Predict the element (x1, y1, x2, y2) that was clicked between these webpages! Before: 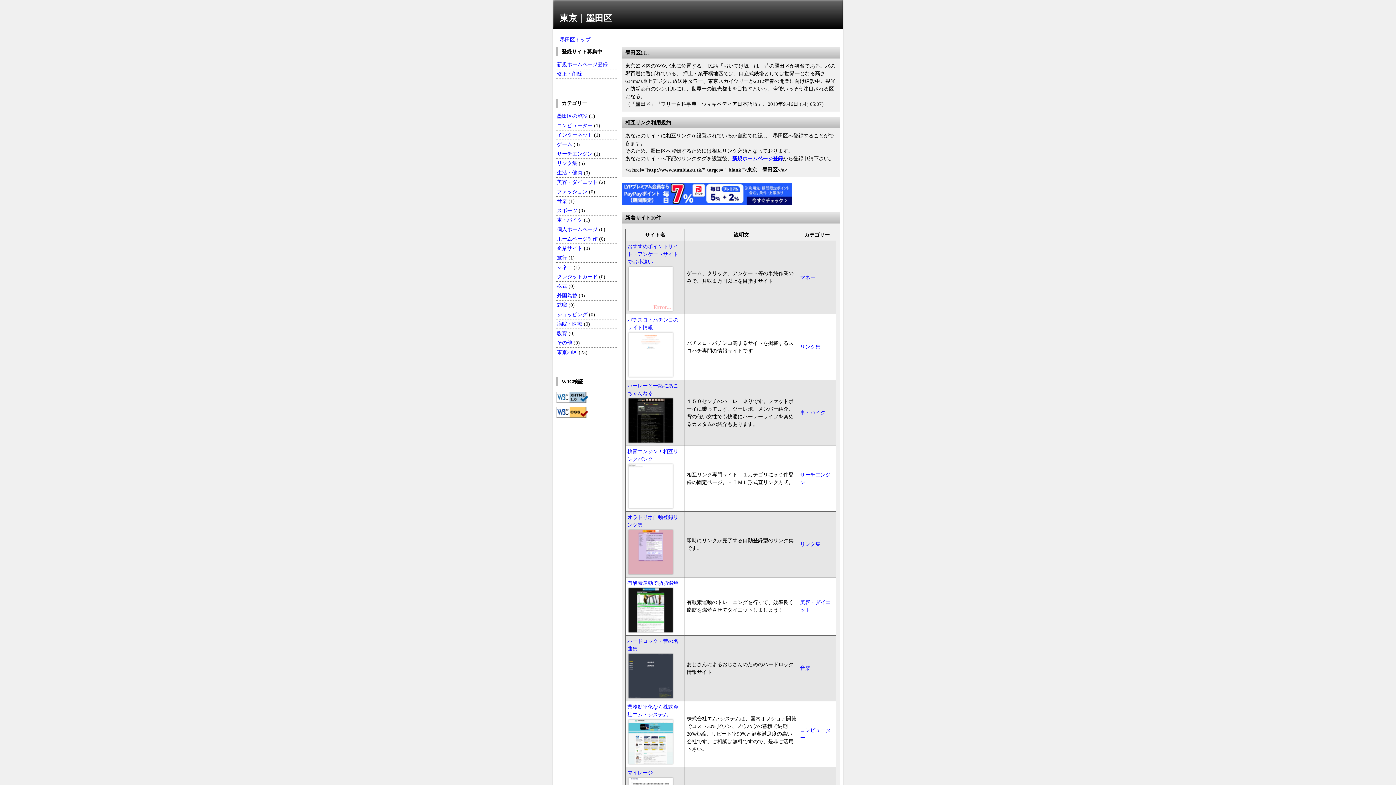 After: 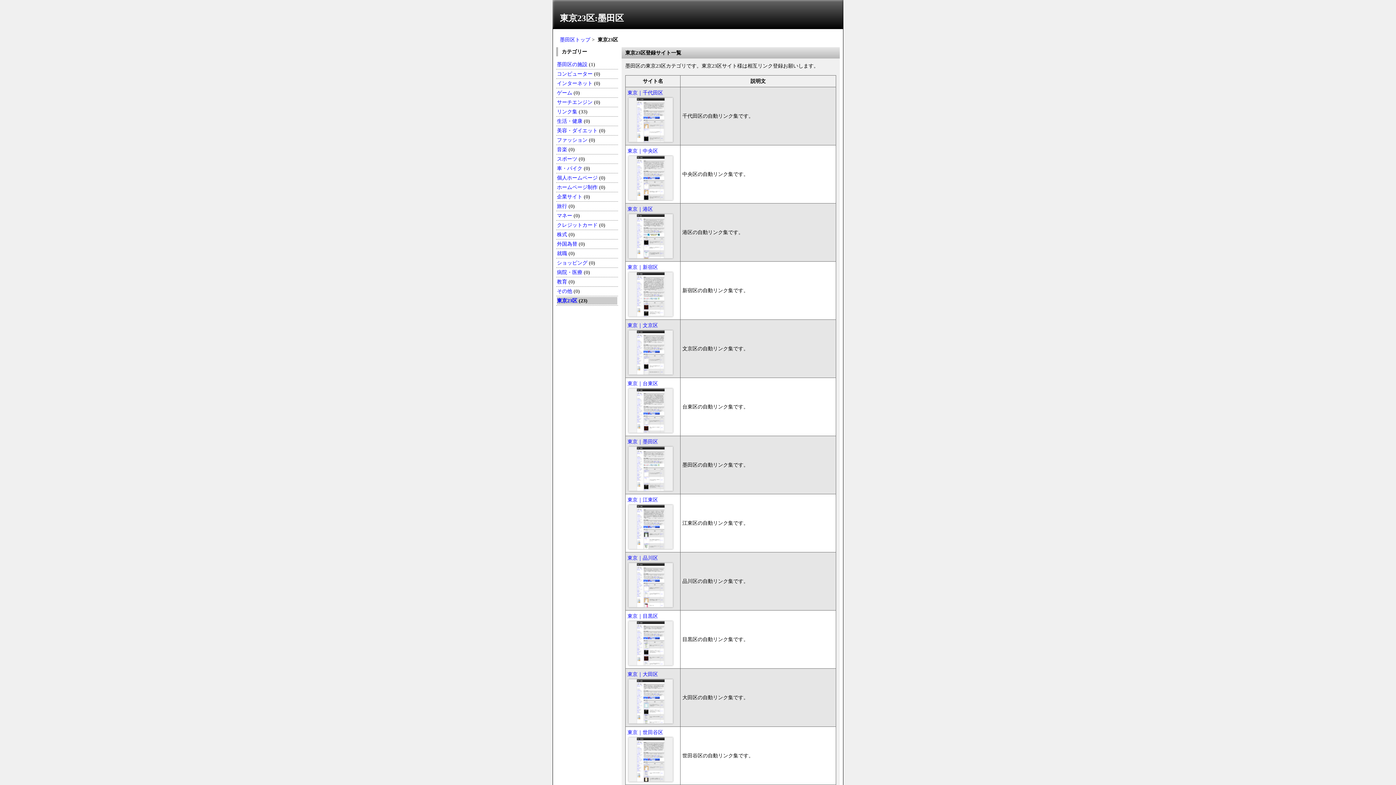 Action: bbox: (557, 349, 577, 355) label: 東京23区